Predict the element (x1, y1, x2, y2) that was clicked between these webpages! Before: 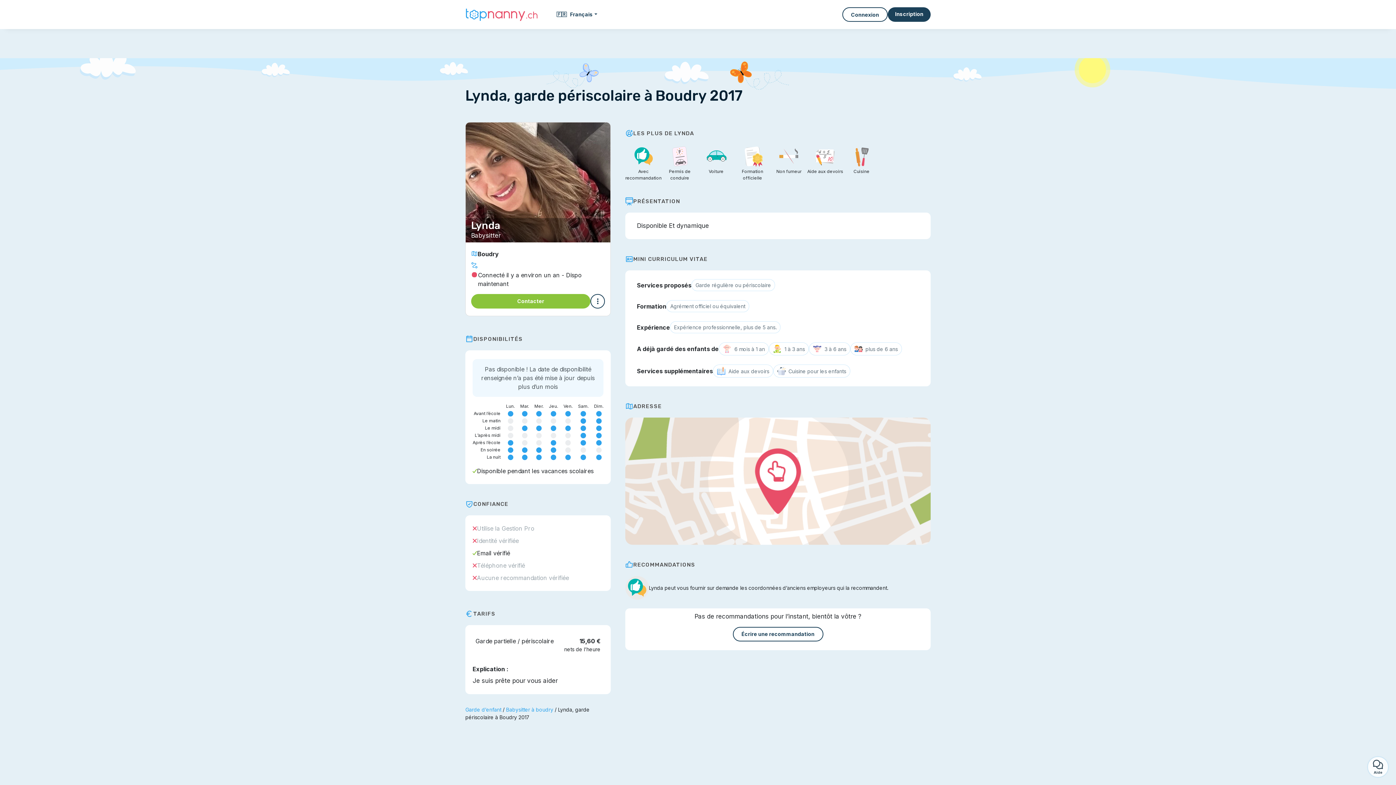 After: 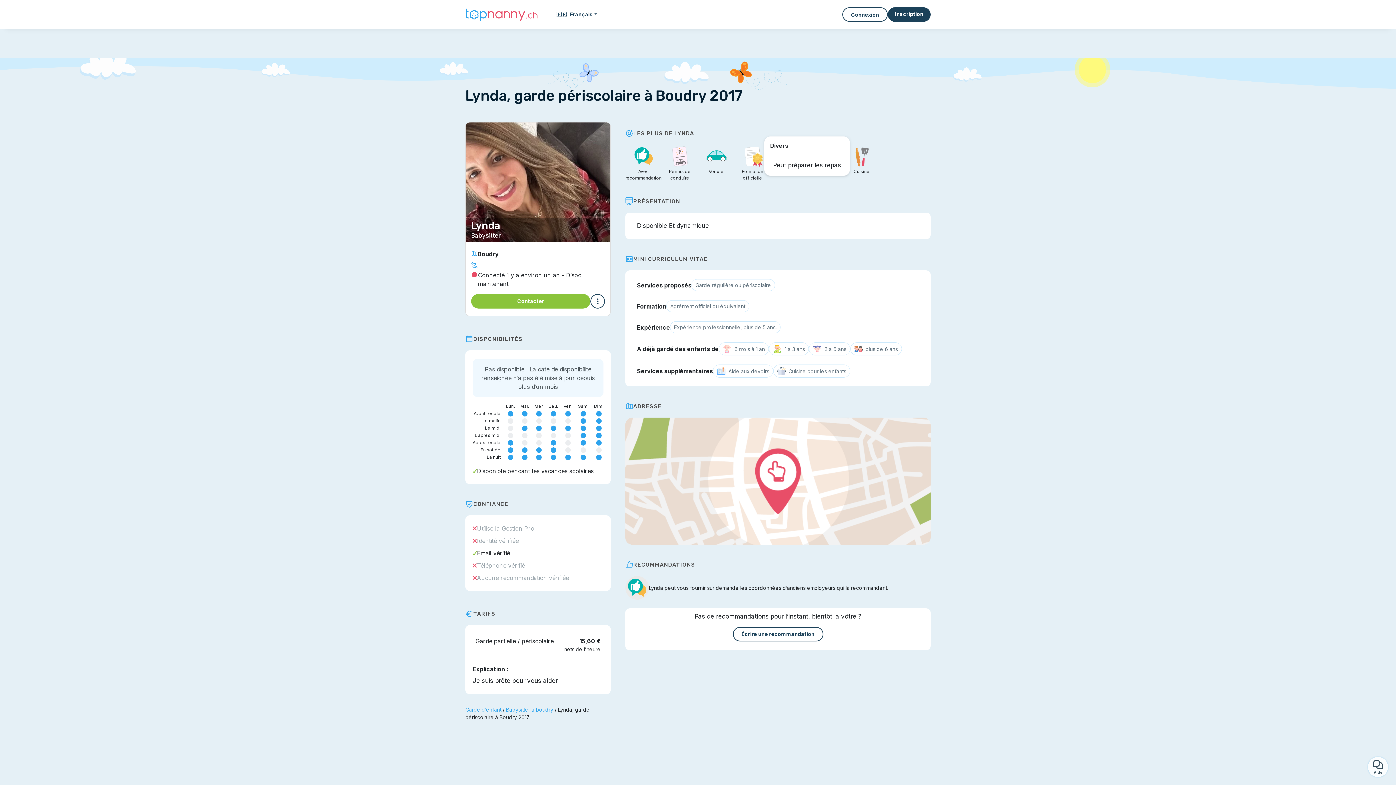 Action: bbox: (850, 153, 873, 158)